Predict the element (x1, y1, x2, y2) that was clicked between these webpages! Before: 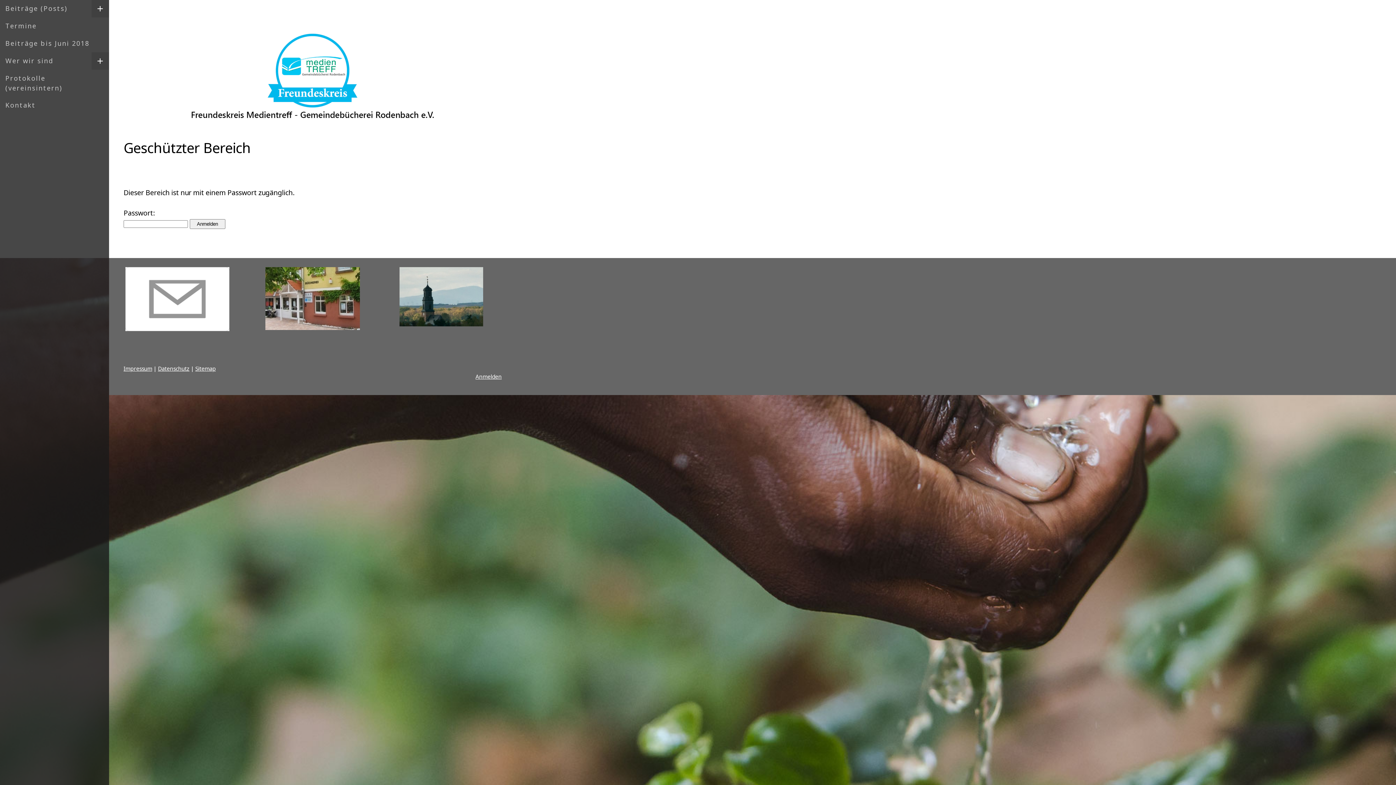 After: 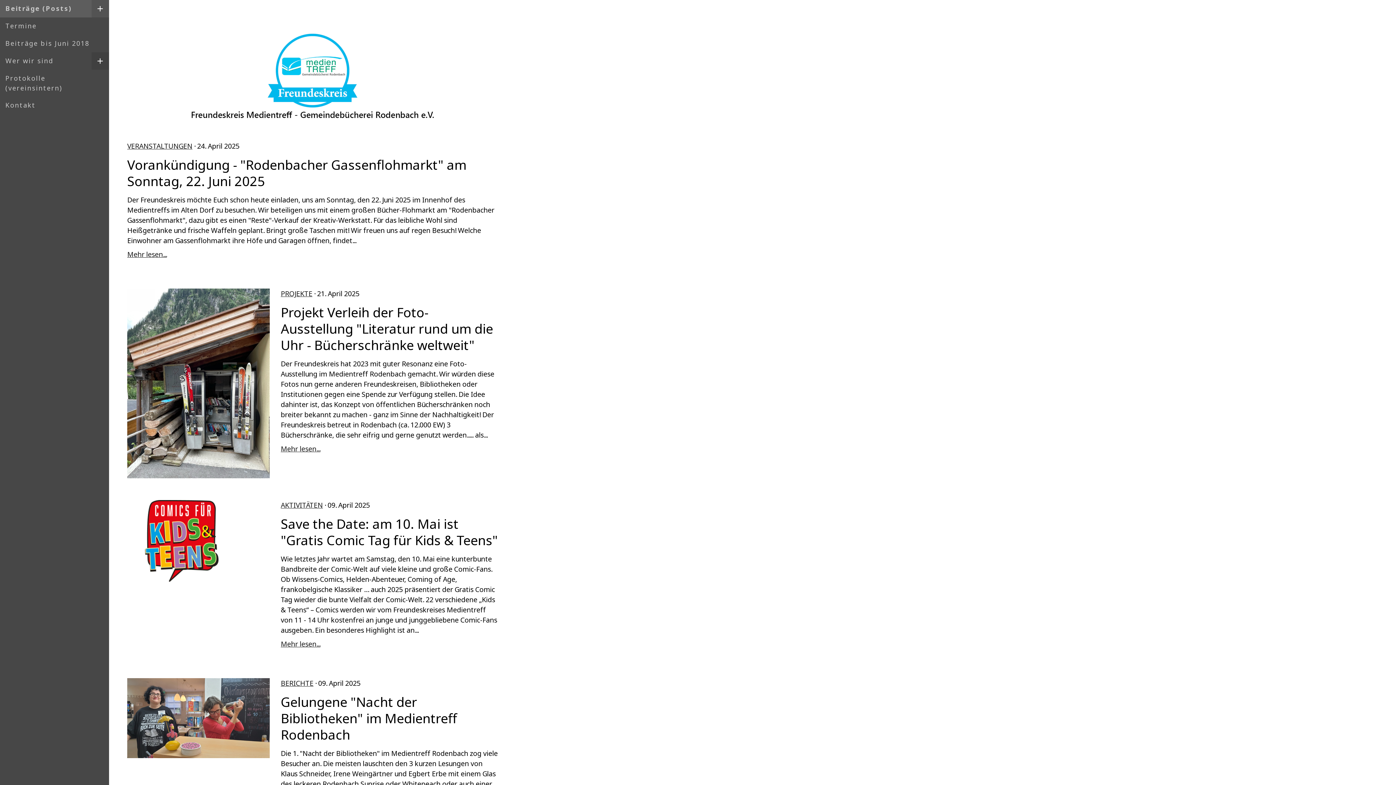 Action: bbox: (188, 31, 437, 40)